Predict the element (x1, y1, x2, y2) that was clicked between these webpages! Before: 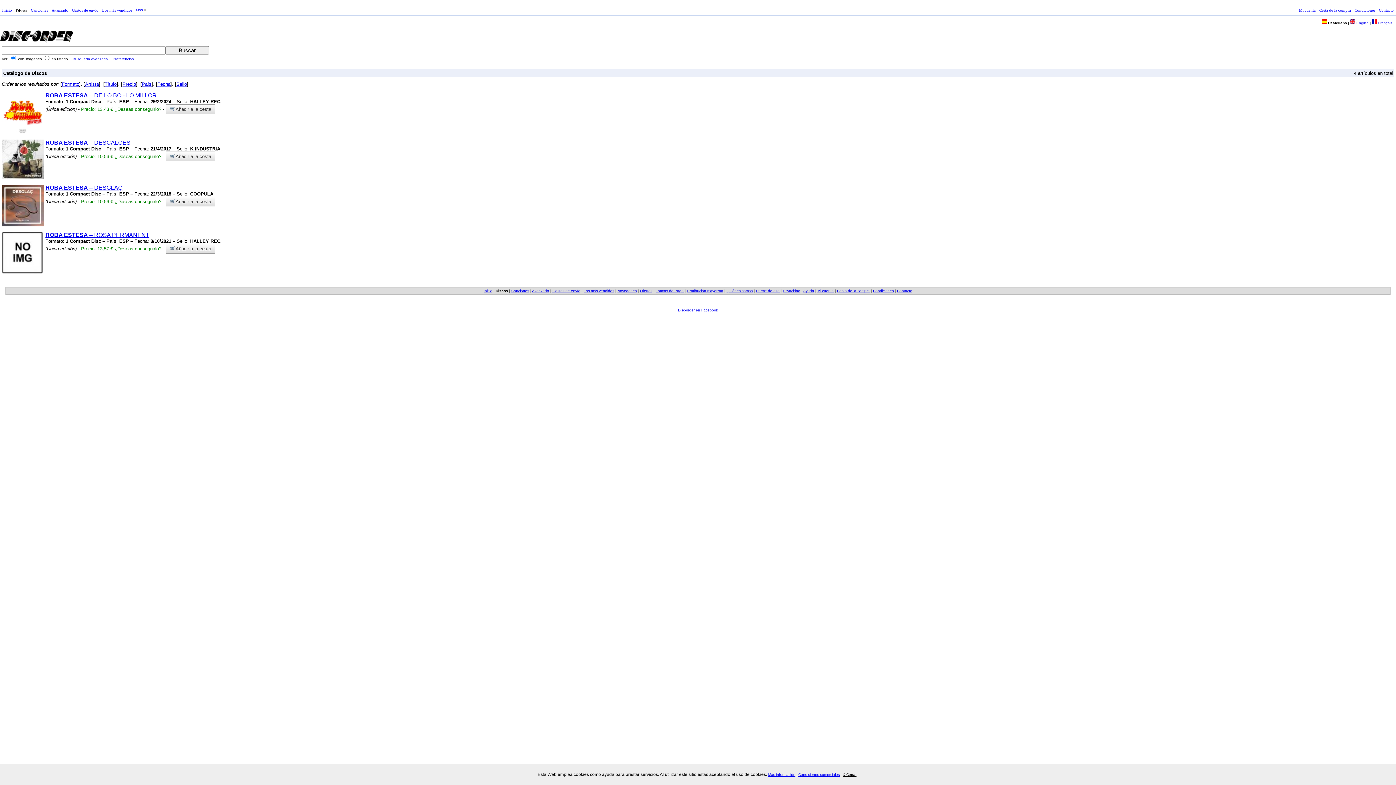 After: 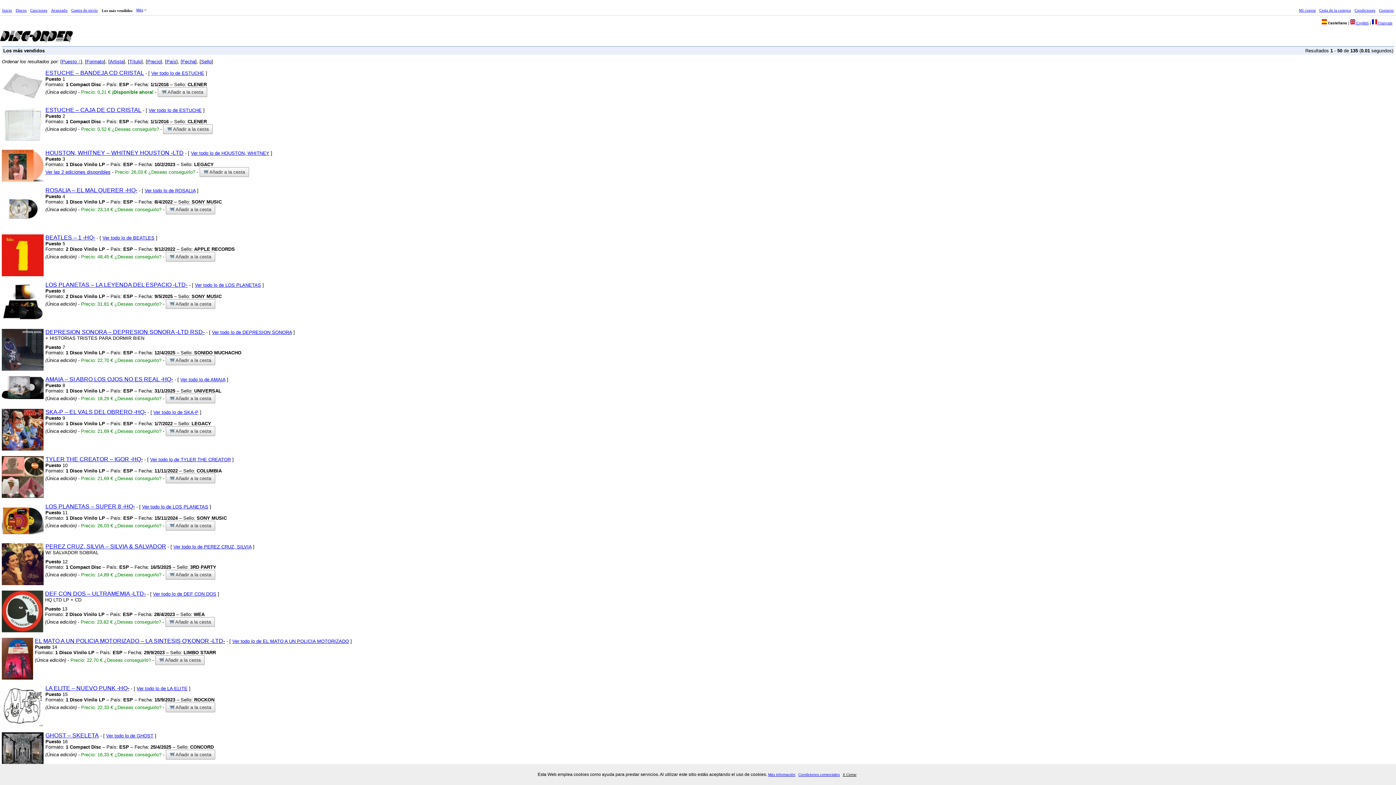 Action: label: Los más vendidos bbox: (583, 289, 614, 293)